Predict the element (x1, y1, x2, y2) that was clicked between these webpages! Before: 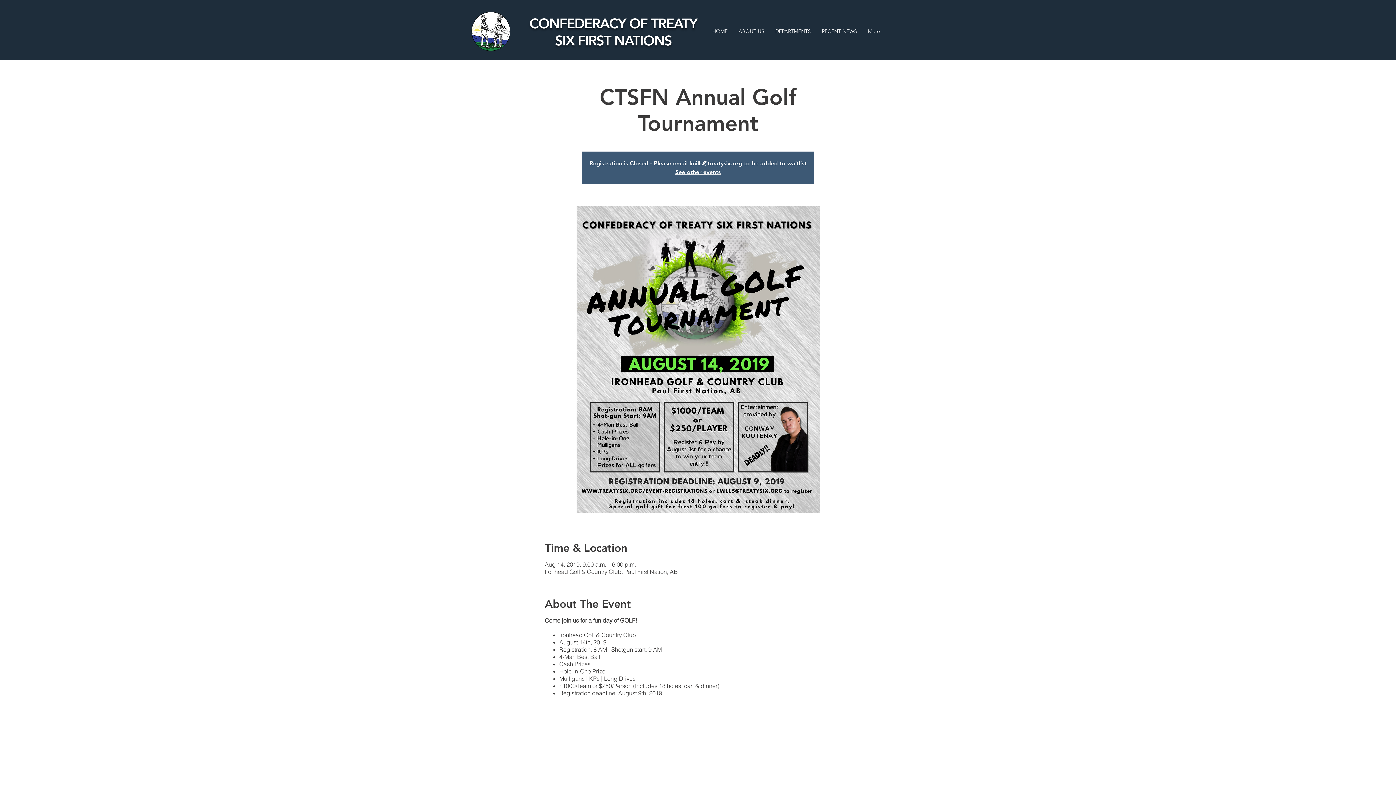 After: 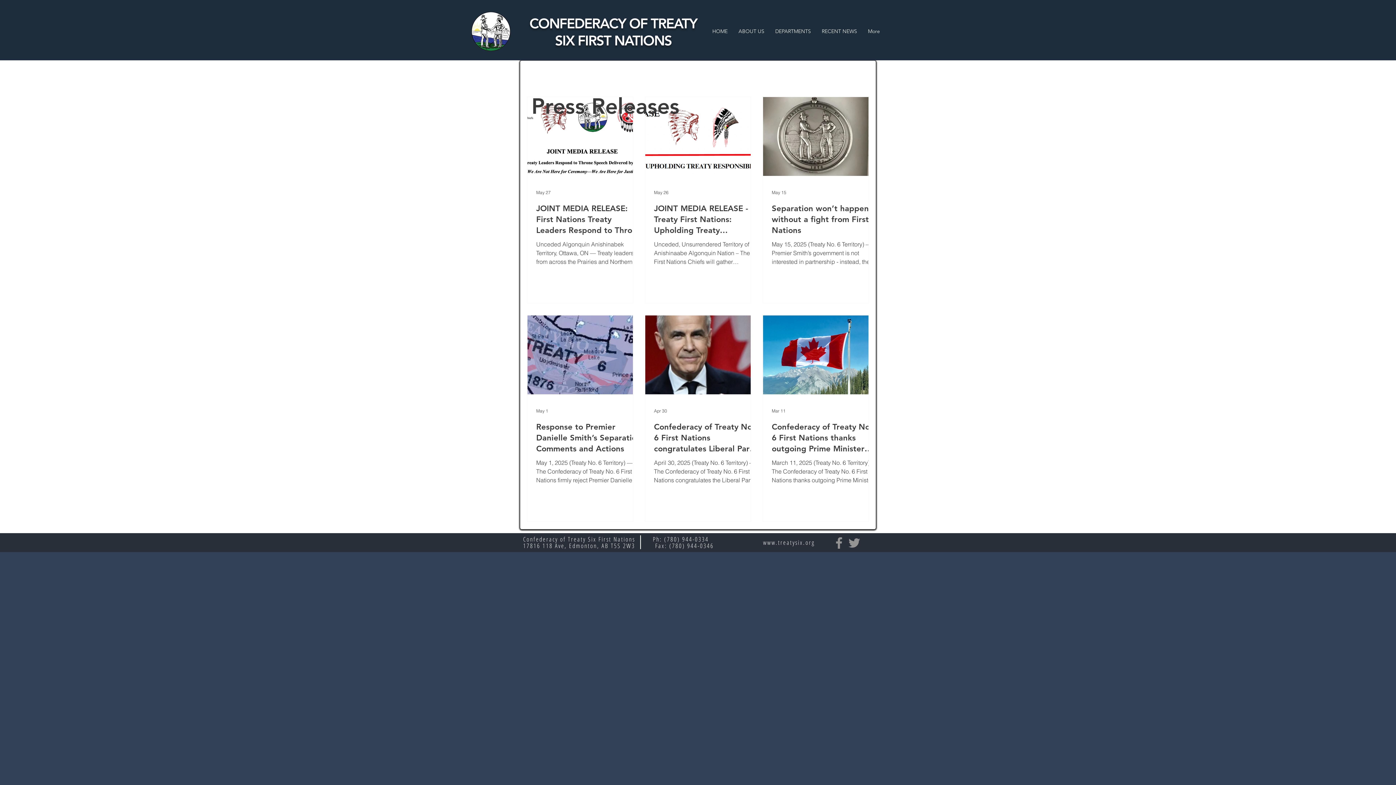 Action: bbox: (816, 24, 862, 38) label: RECENT NEWS